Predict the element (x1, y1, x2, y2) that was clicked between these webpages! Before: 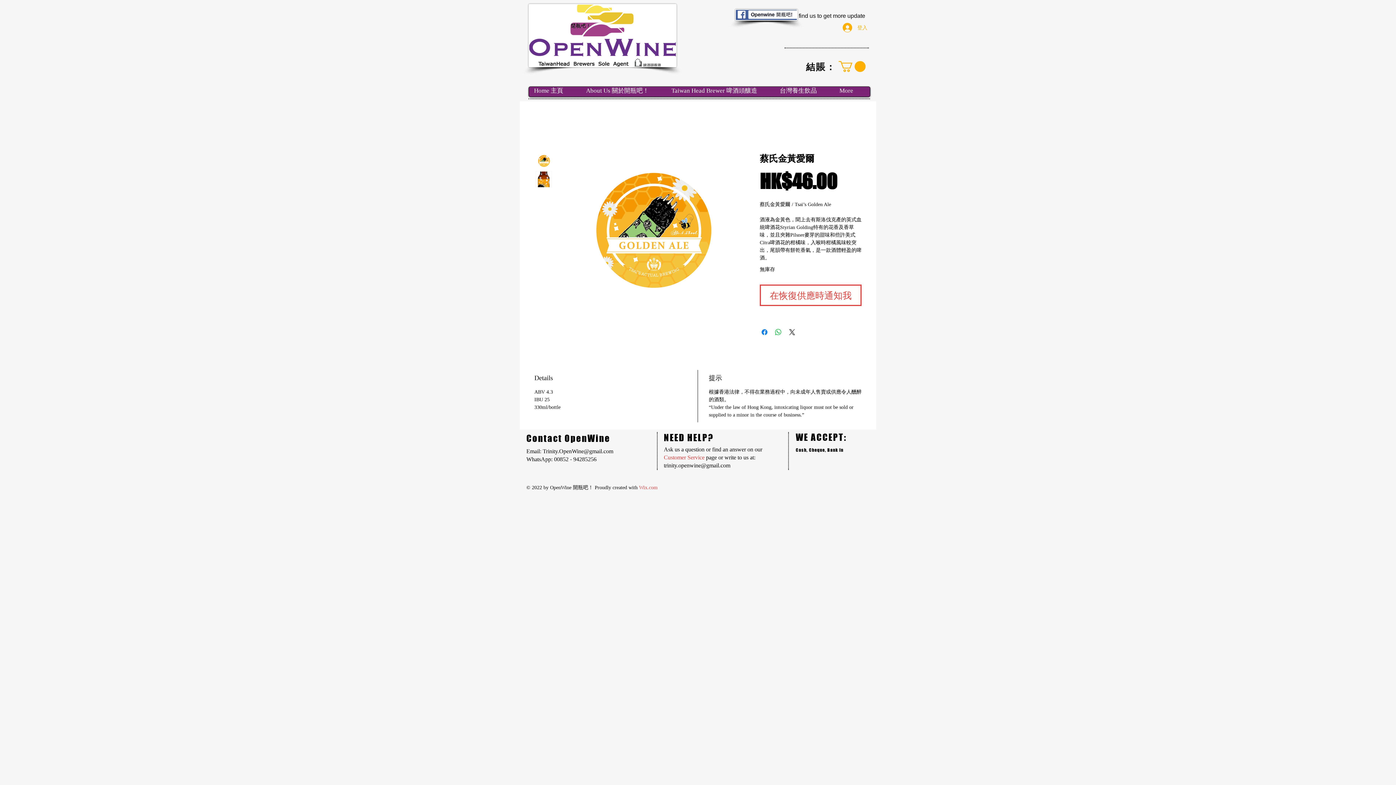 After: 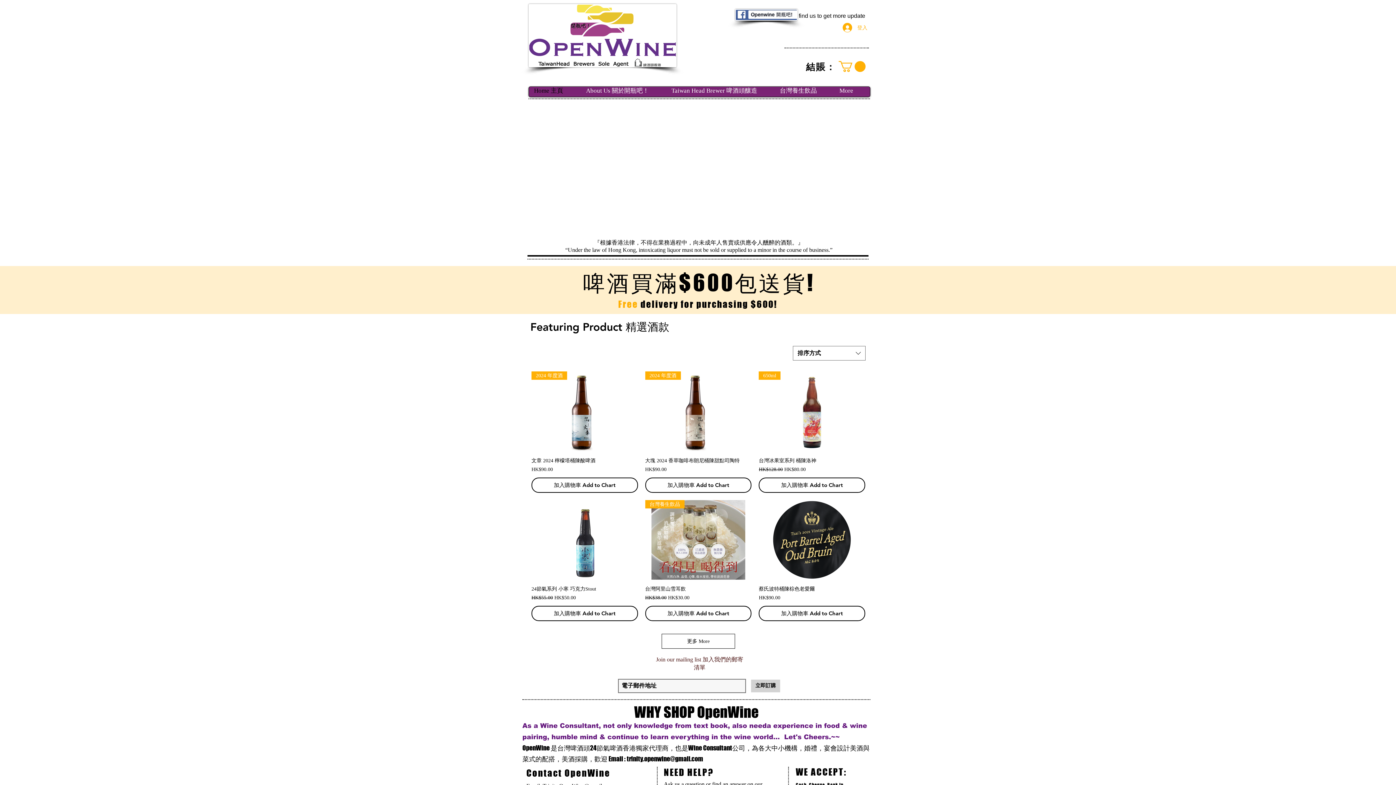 Action: bbox: (528, 86, 580, 94) label: Home 主頁